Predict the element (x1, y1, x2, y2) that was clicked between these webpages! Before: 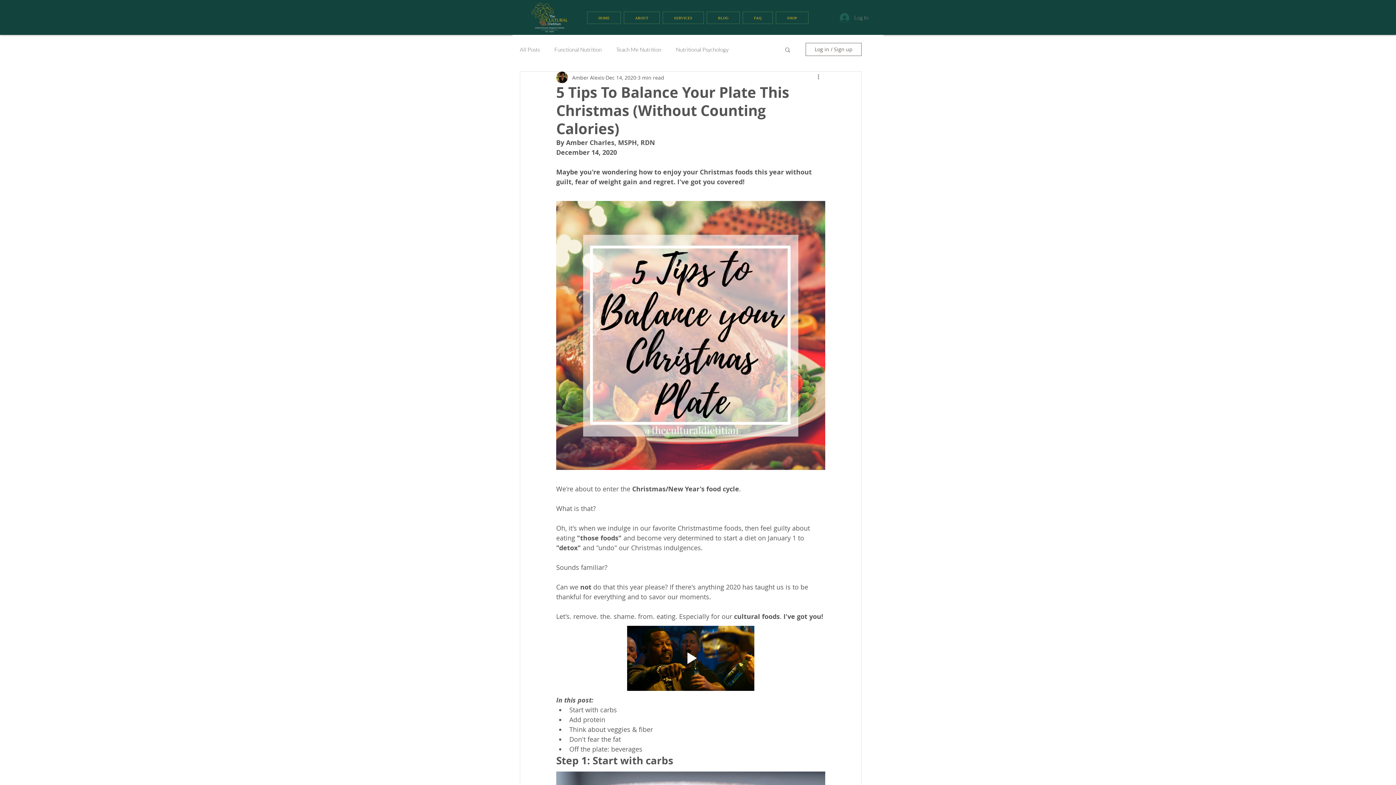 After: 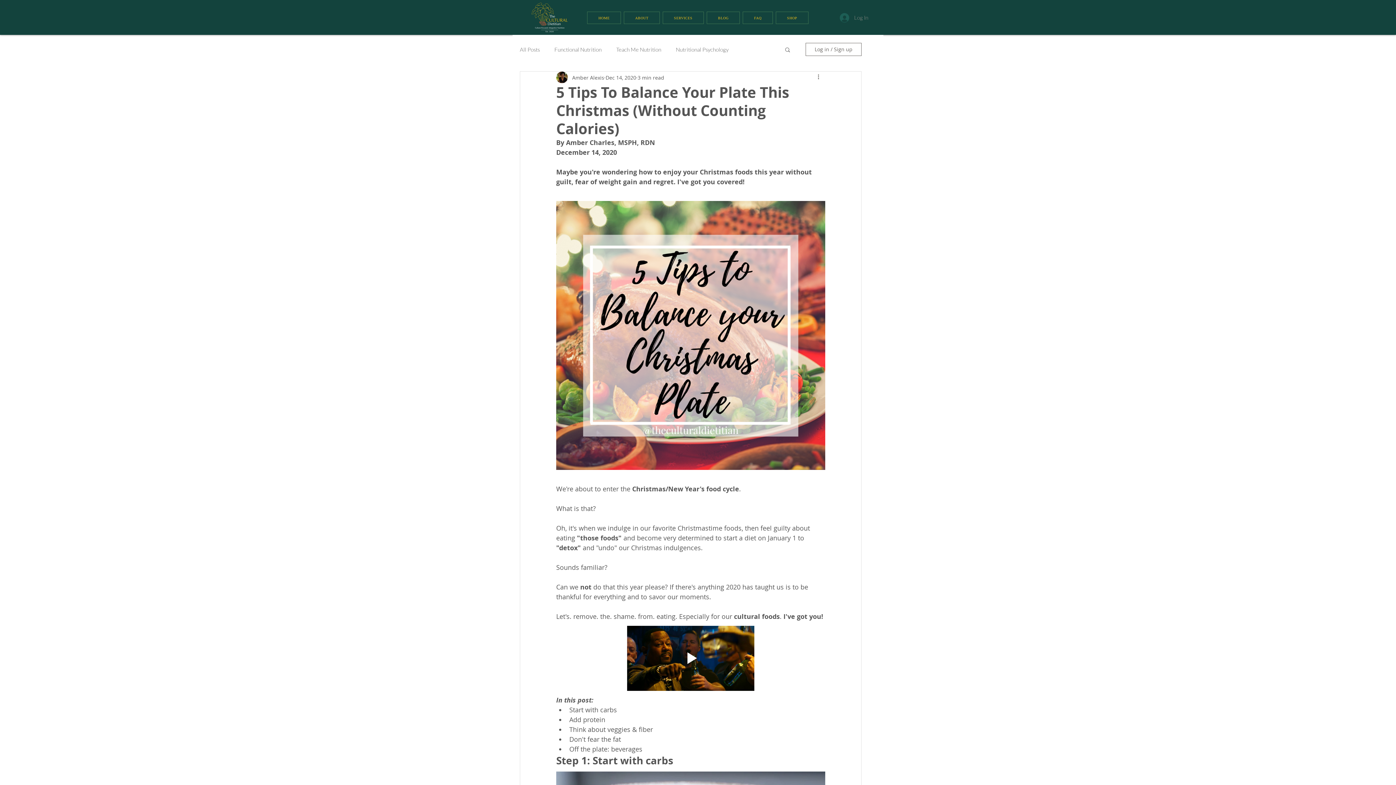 Action: bbox: (816, 73, 825, 81) label: More actions